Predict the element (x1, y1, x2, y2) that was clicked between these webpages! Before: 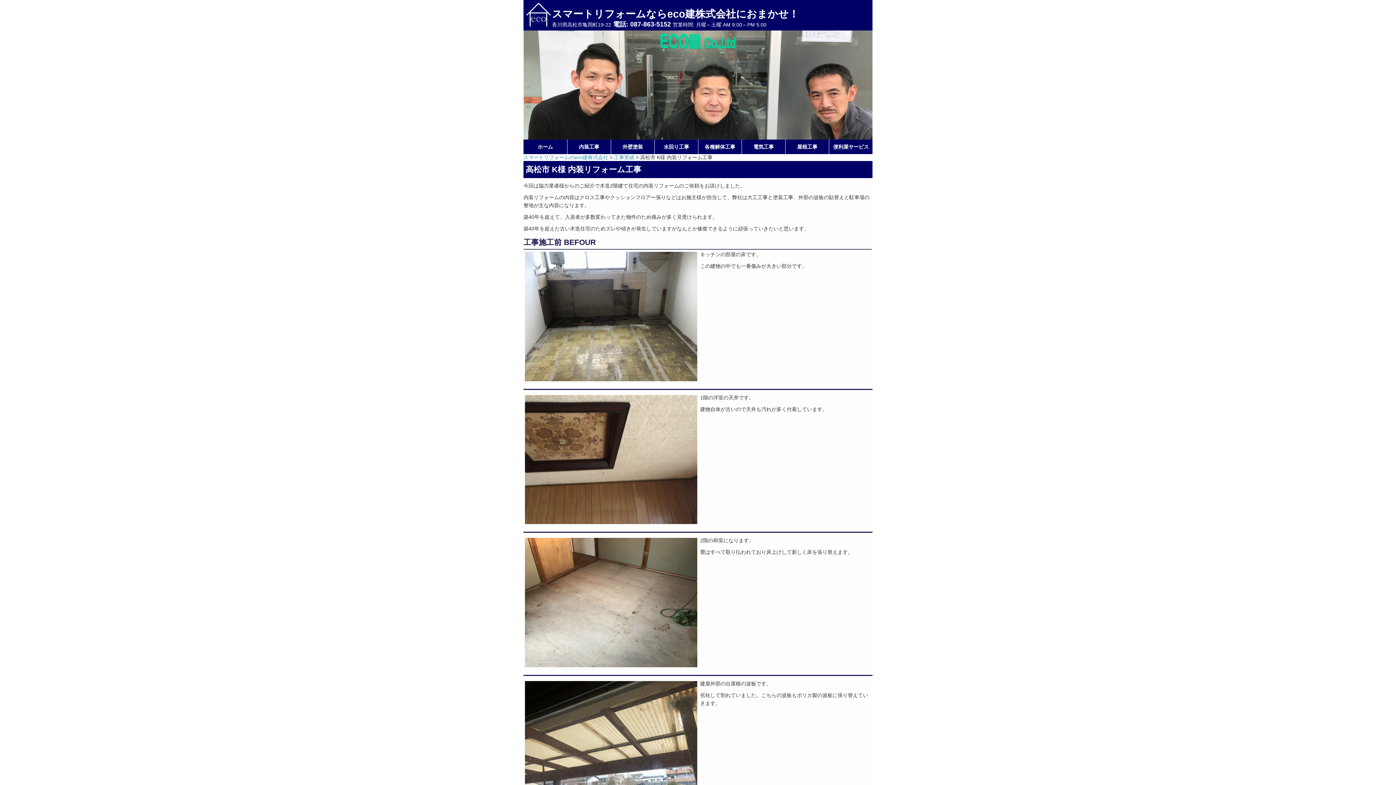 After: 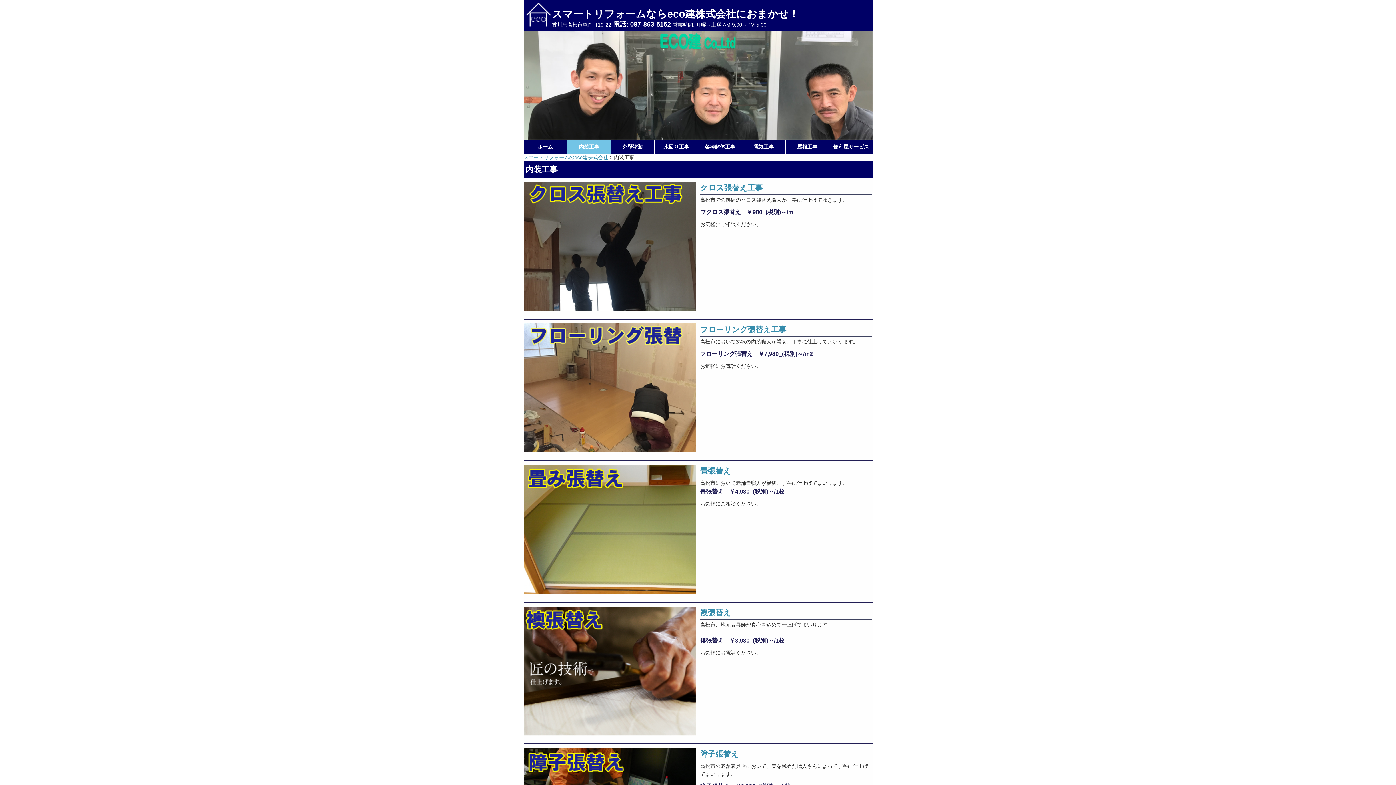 Action: bbox: (567, 139, 610, 154) label: 内装工事